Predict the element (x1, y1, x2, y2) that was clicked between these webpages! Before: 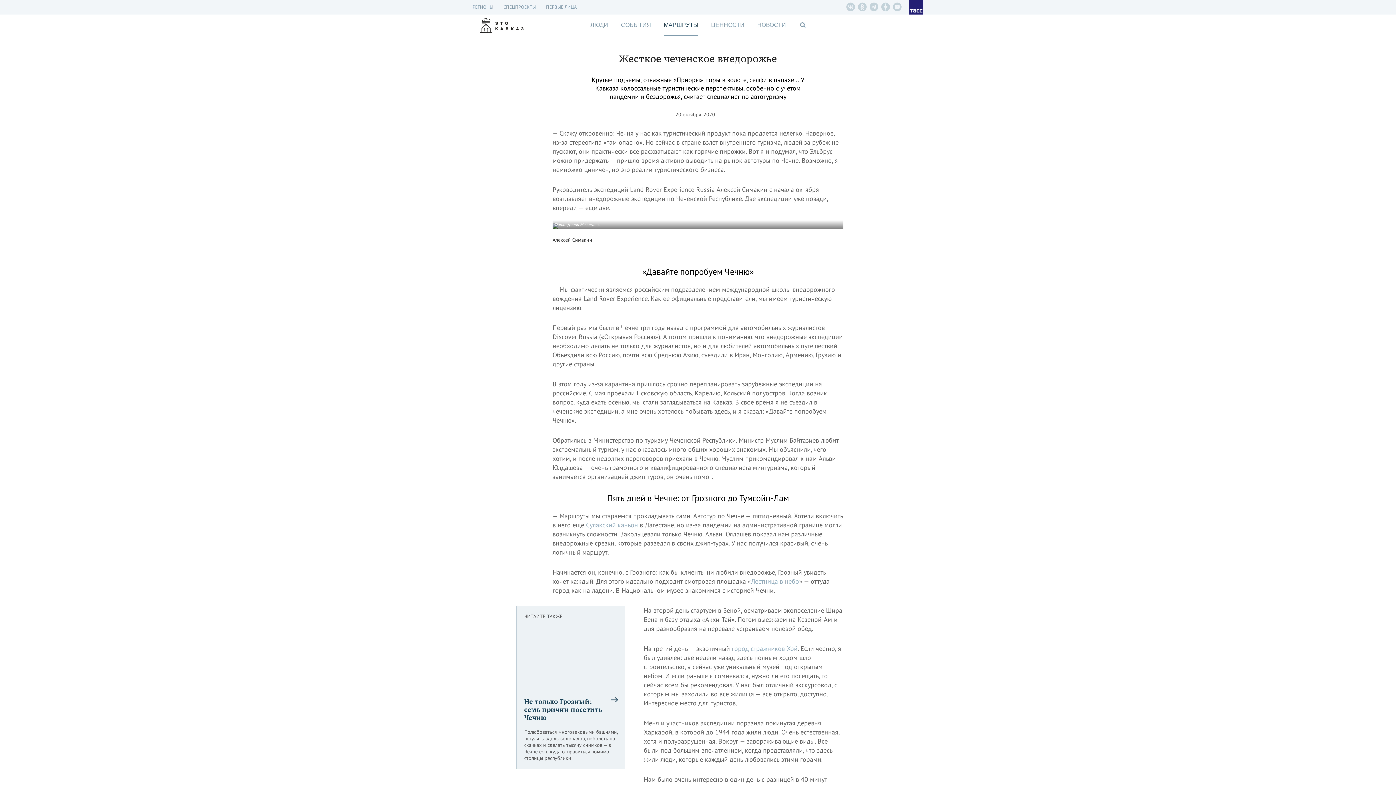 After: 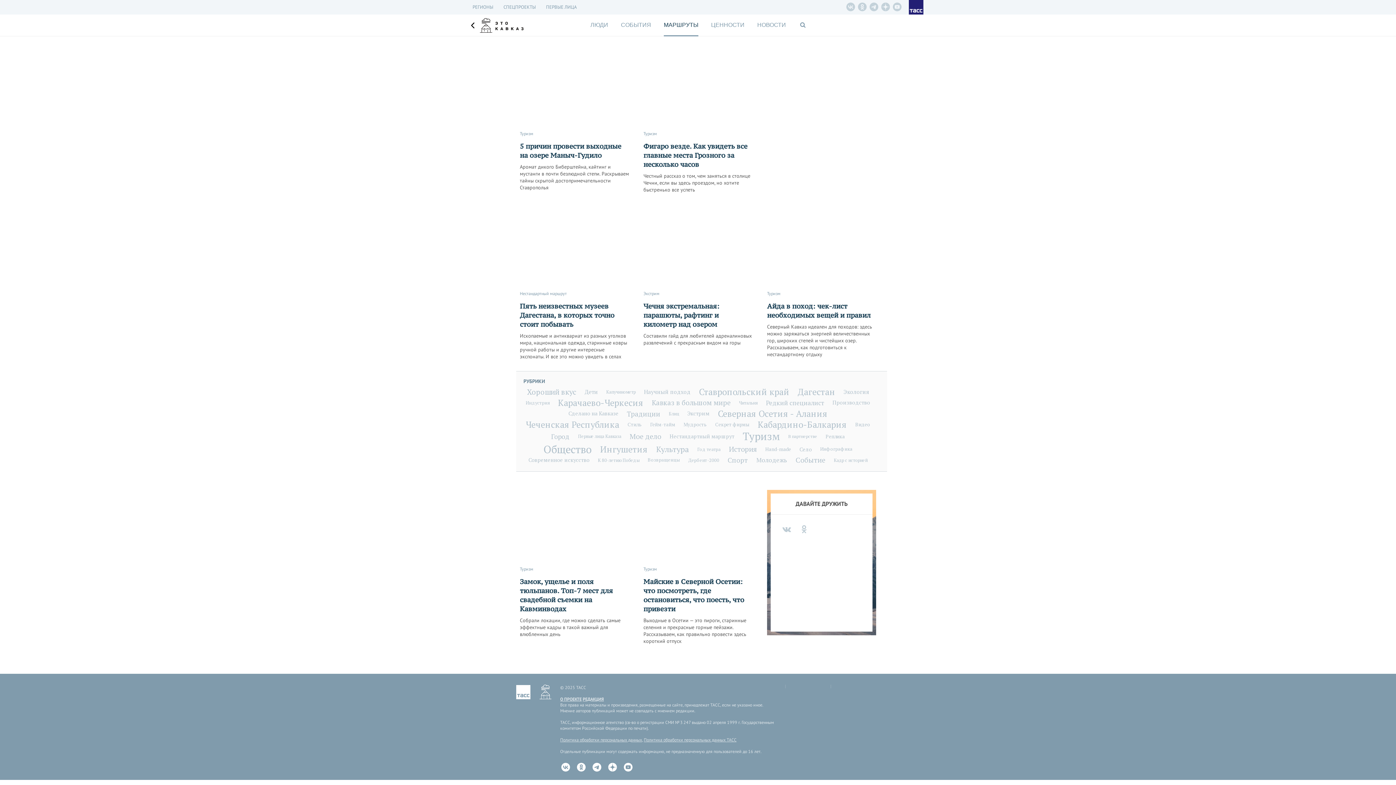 Action: bbox: (664, 14, 698, 36) label: МАРШРУТЫ